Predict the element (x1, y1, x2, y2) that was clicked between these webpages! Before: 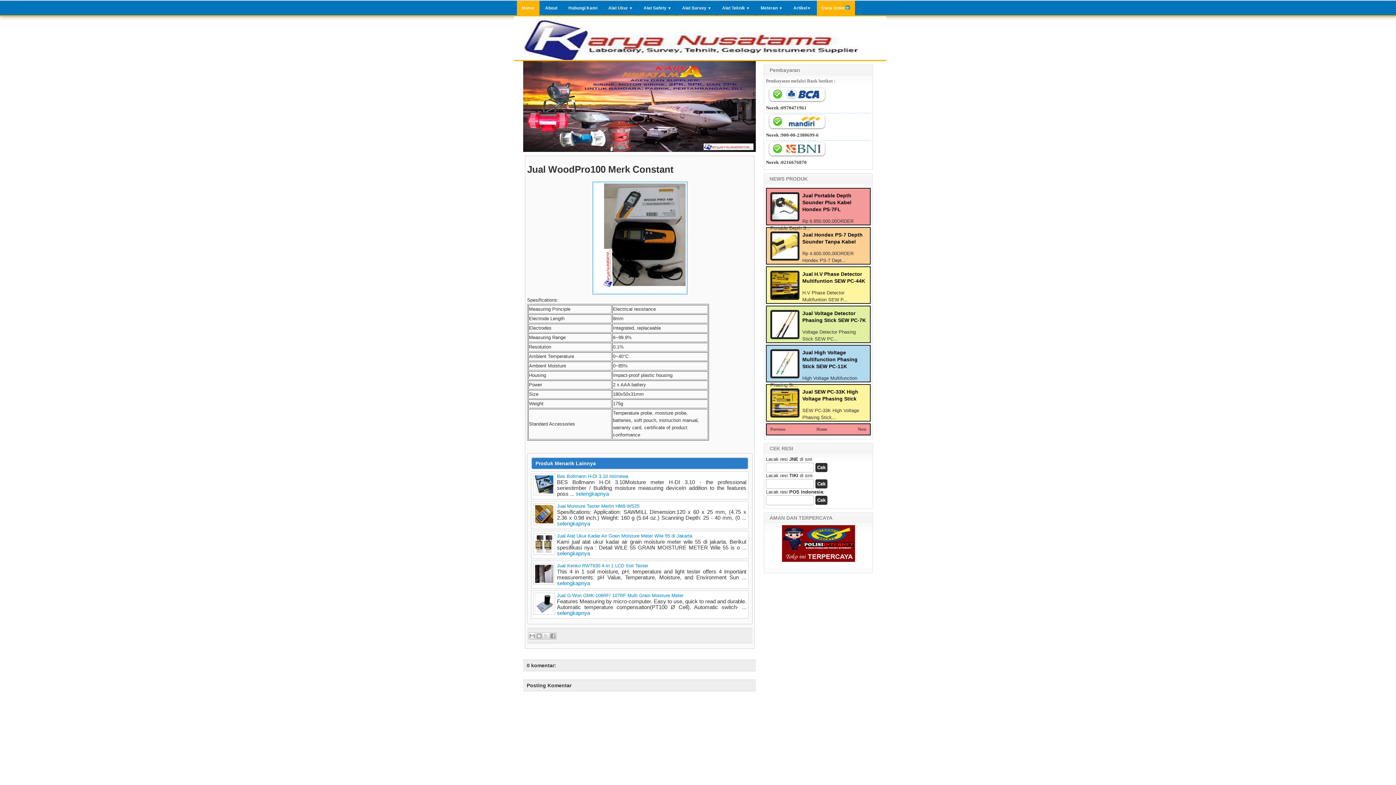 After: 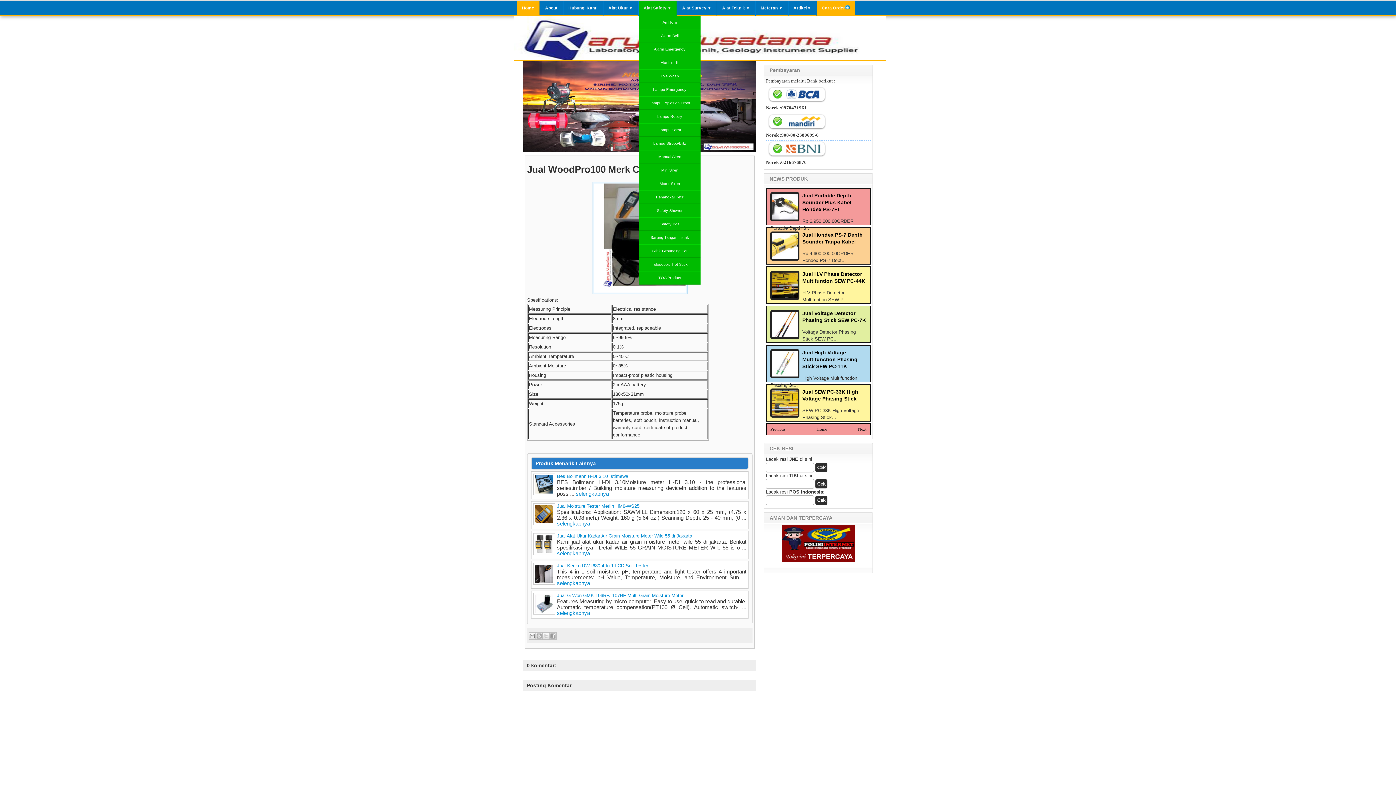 Action: label: Alat Safety ▼ bbox: (638, 0, 676, 15)